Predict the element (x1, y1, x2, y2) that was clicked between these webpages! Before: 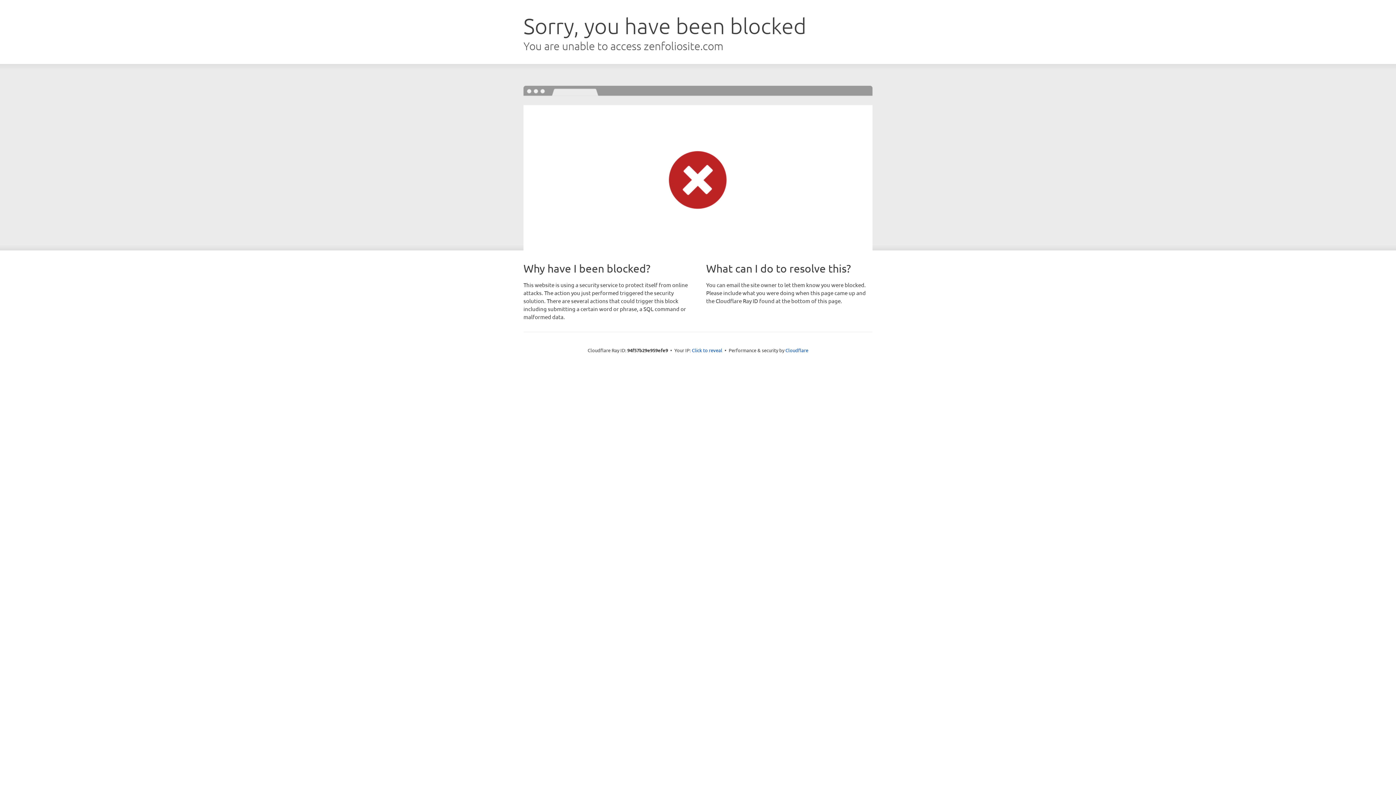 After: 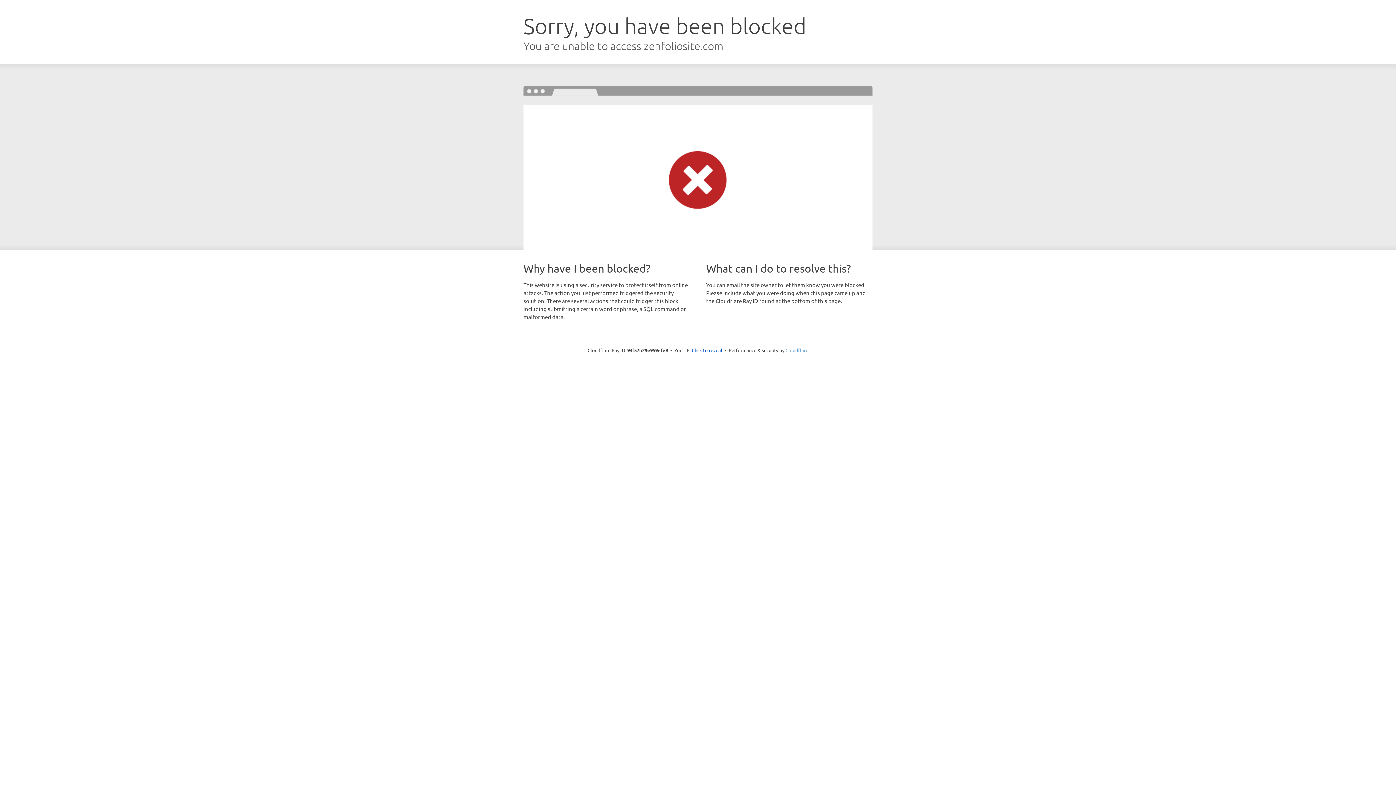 Action: bbox: (785, 347, 808, 353) label: Cloudflare